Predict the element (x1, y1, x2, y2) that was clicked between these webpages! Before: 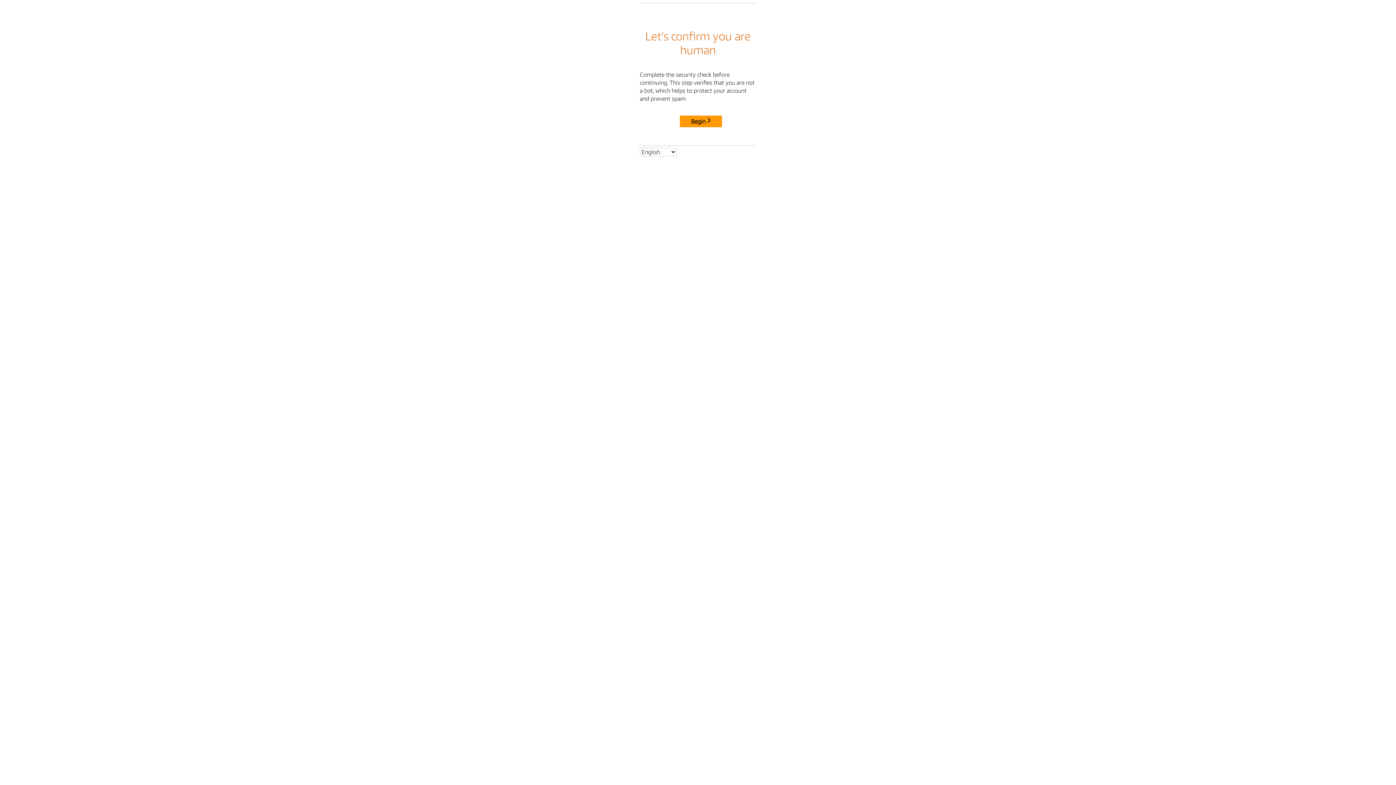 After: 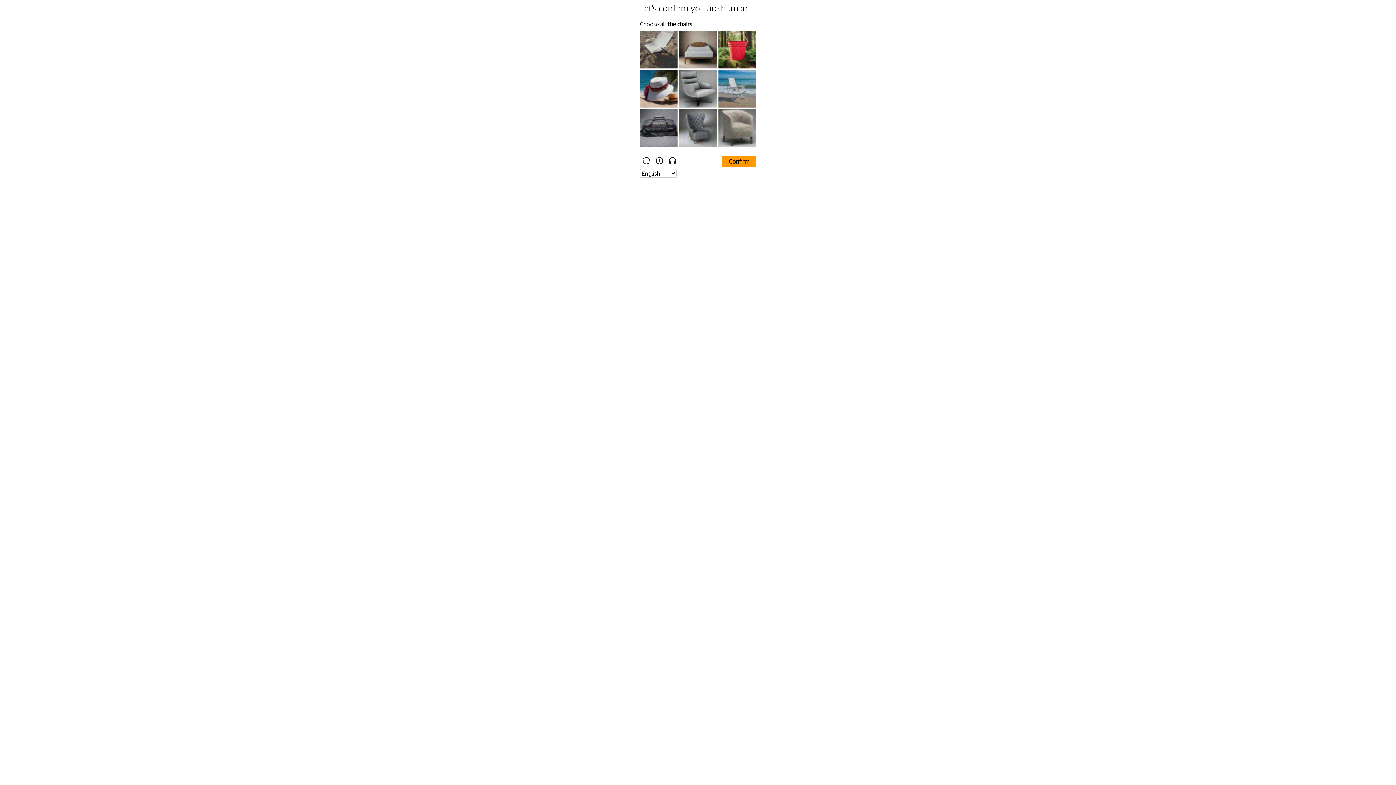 Action: label: Begin bbox: (680, 115, 722, 127)